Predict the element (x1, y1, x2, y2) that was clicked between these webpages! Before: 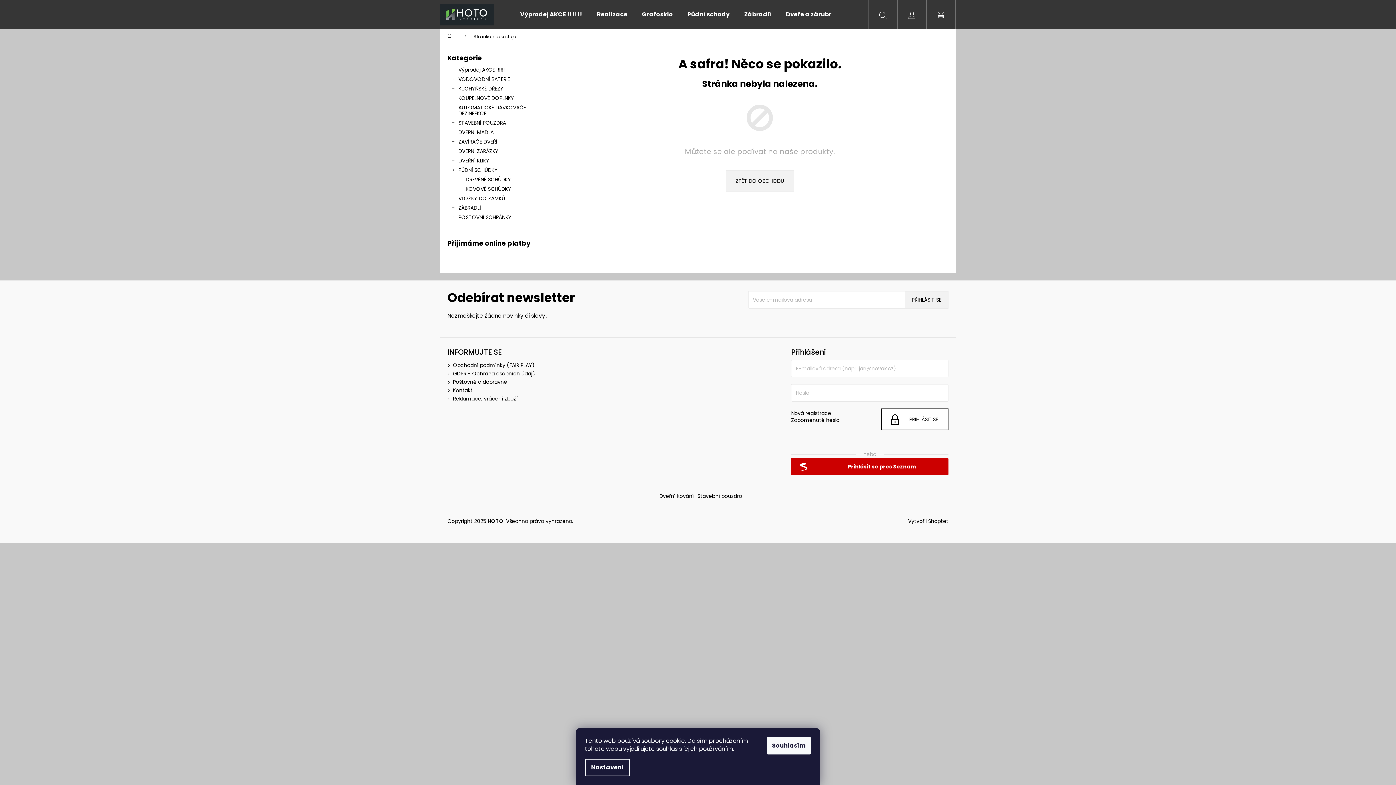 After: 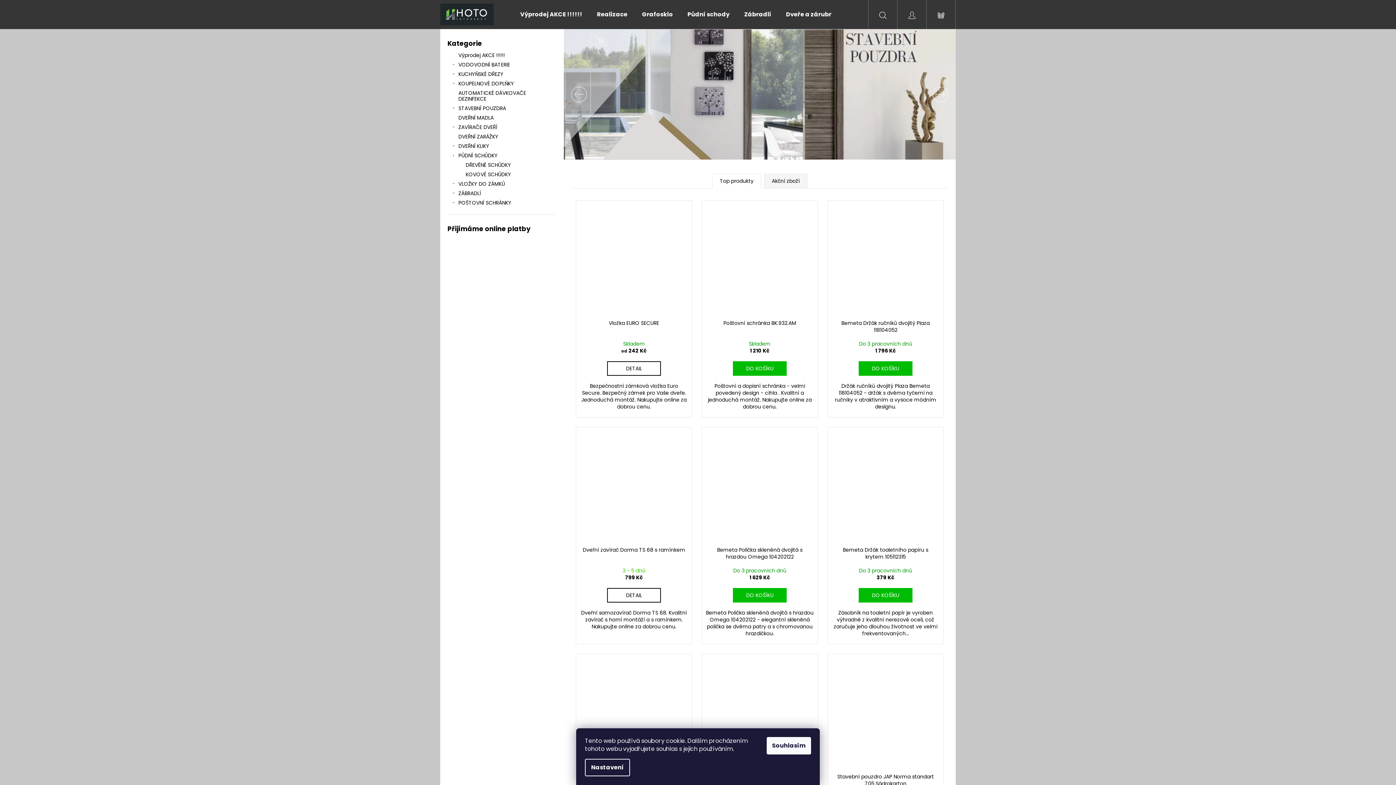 Action: bbox: (440, 3, 513, 25)